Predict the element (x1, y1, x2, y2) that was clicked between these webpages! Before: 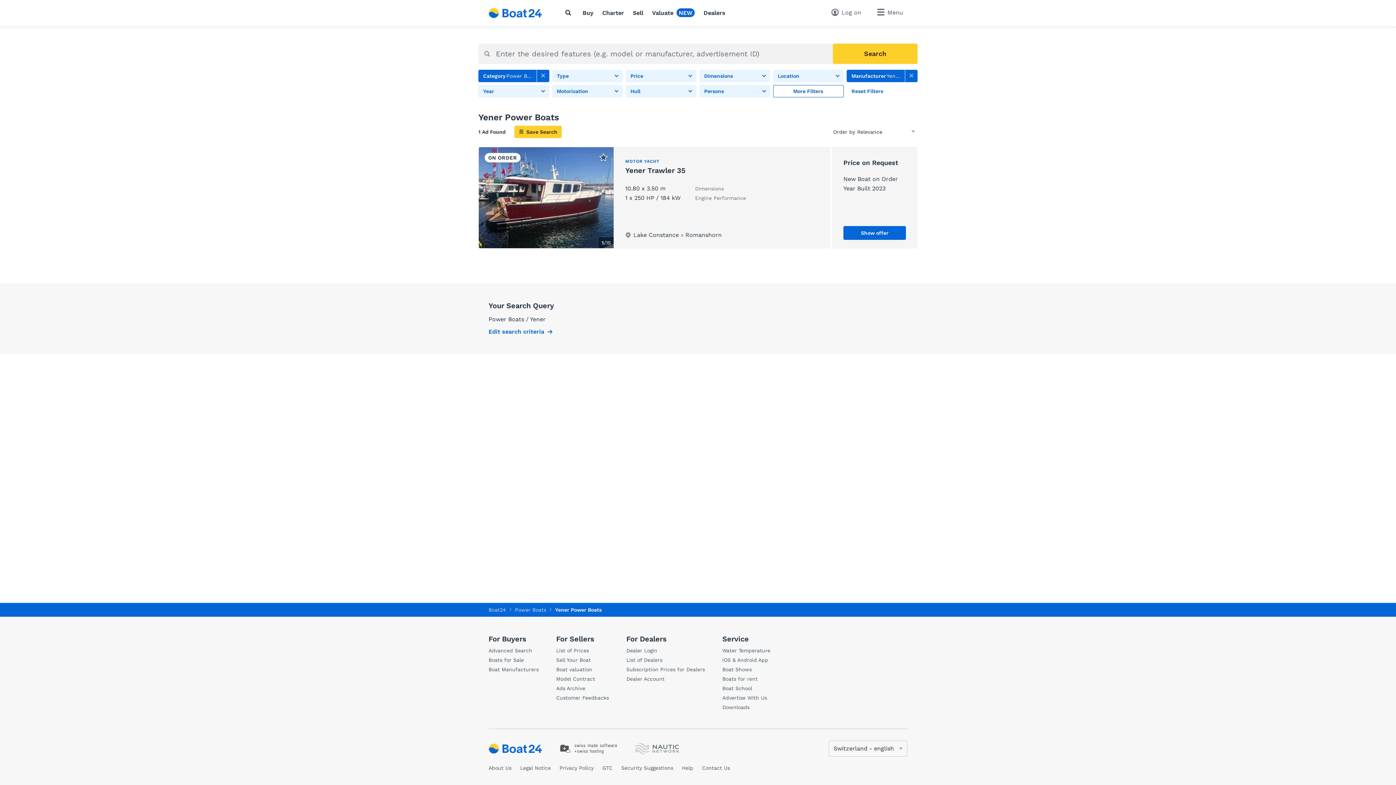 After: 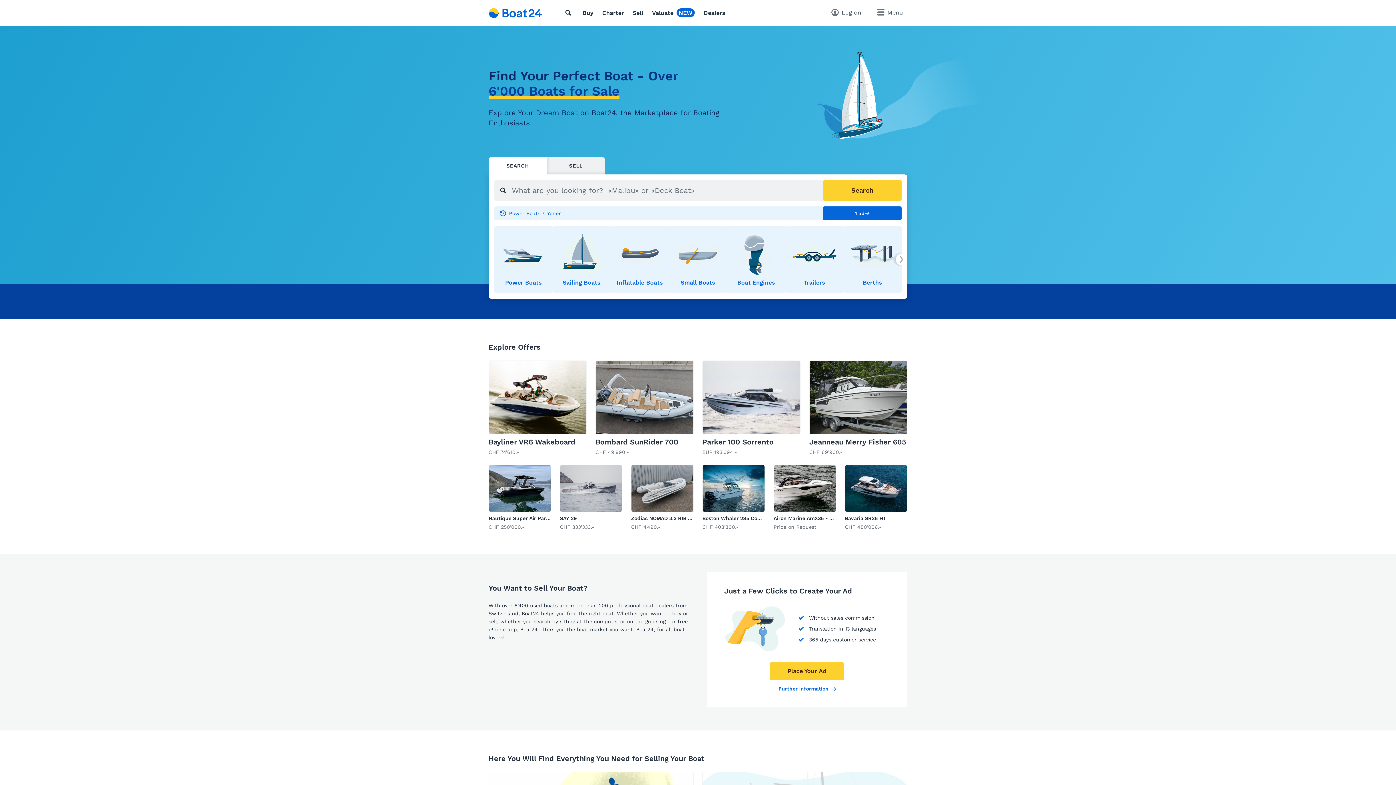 Action: bbox: (488, 744, 542, 754)